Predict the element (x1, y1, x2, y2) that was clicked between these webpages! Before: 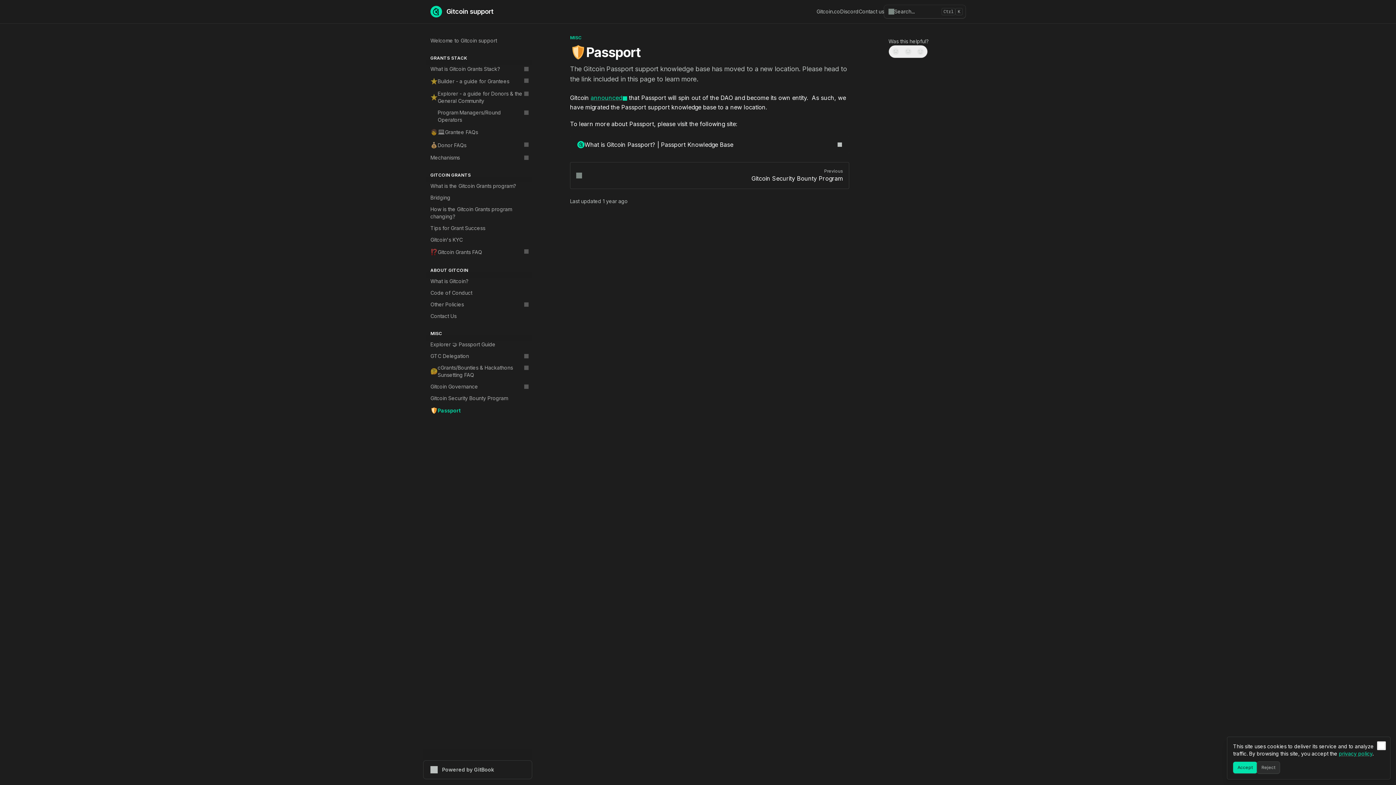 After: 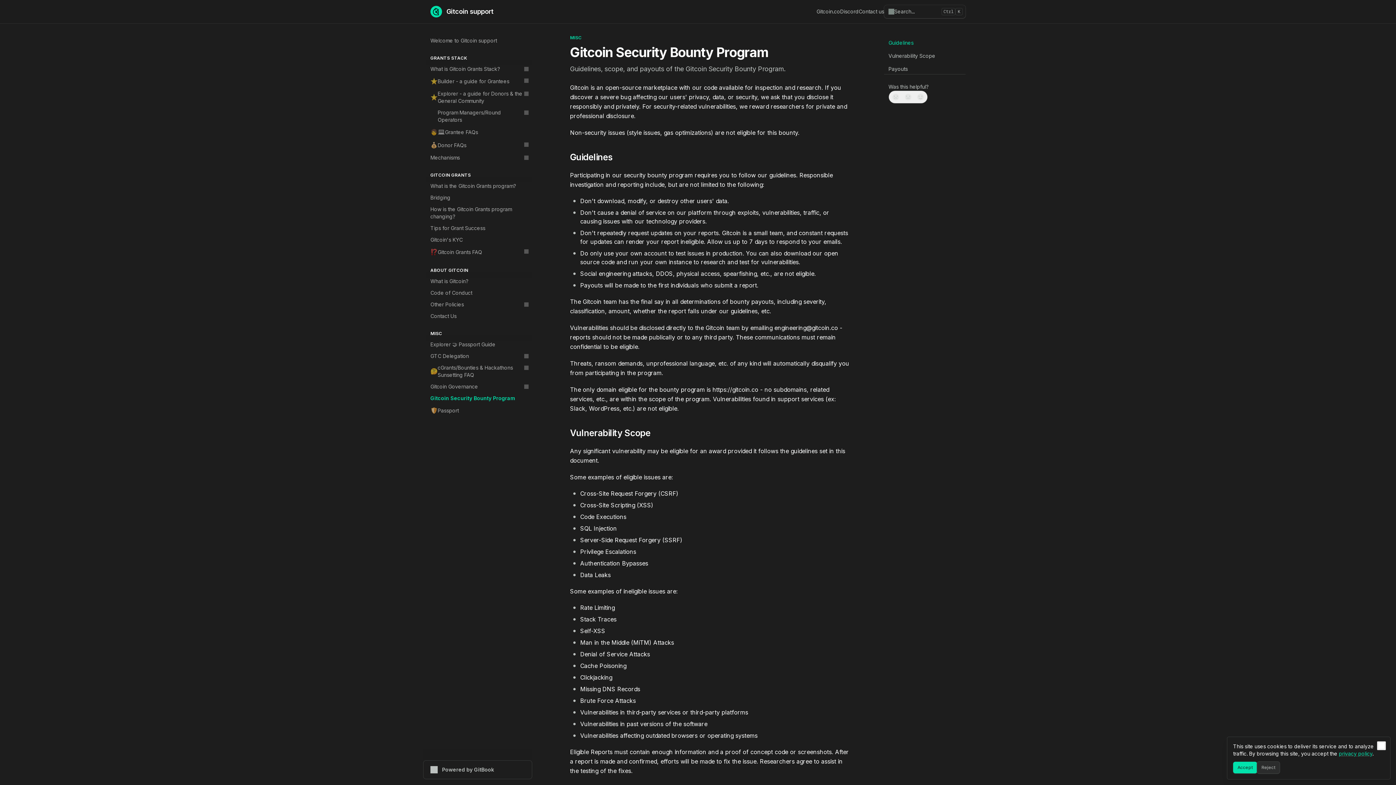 Action: bbox: (426, 392, 532, 404) label: Gitcoin Security Bounty Program